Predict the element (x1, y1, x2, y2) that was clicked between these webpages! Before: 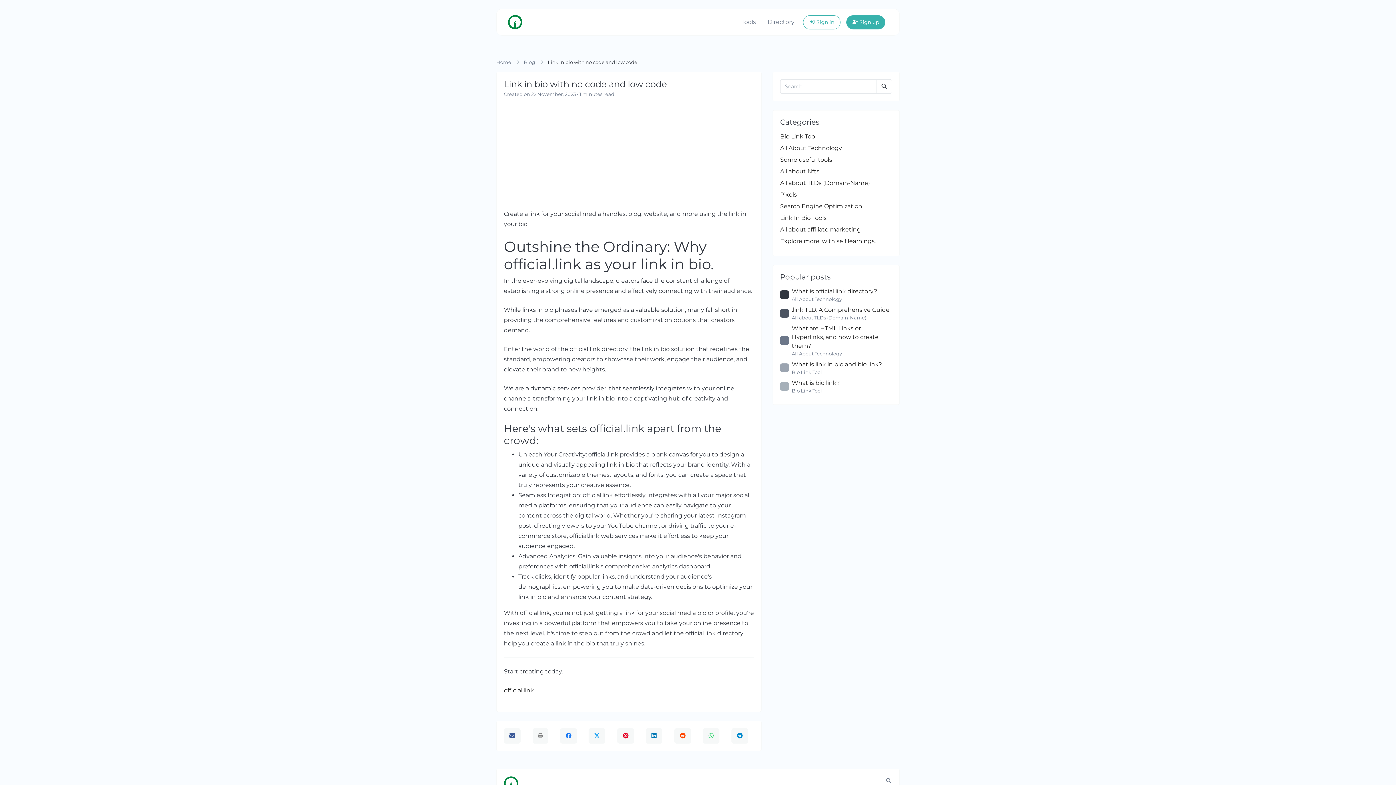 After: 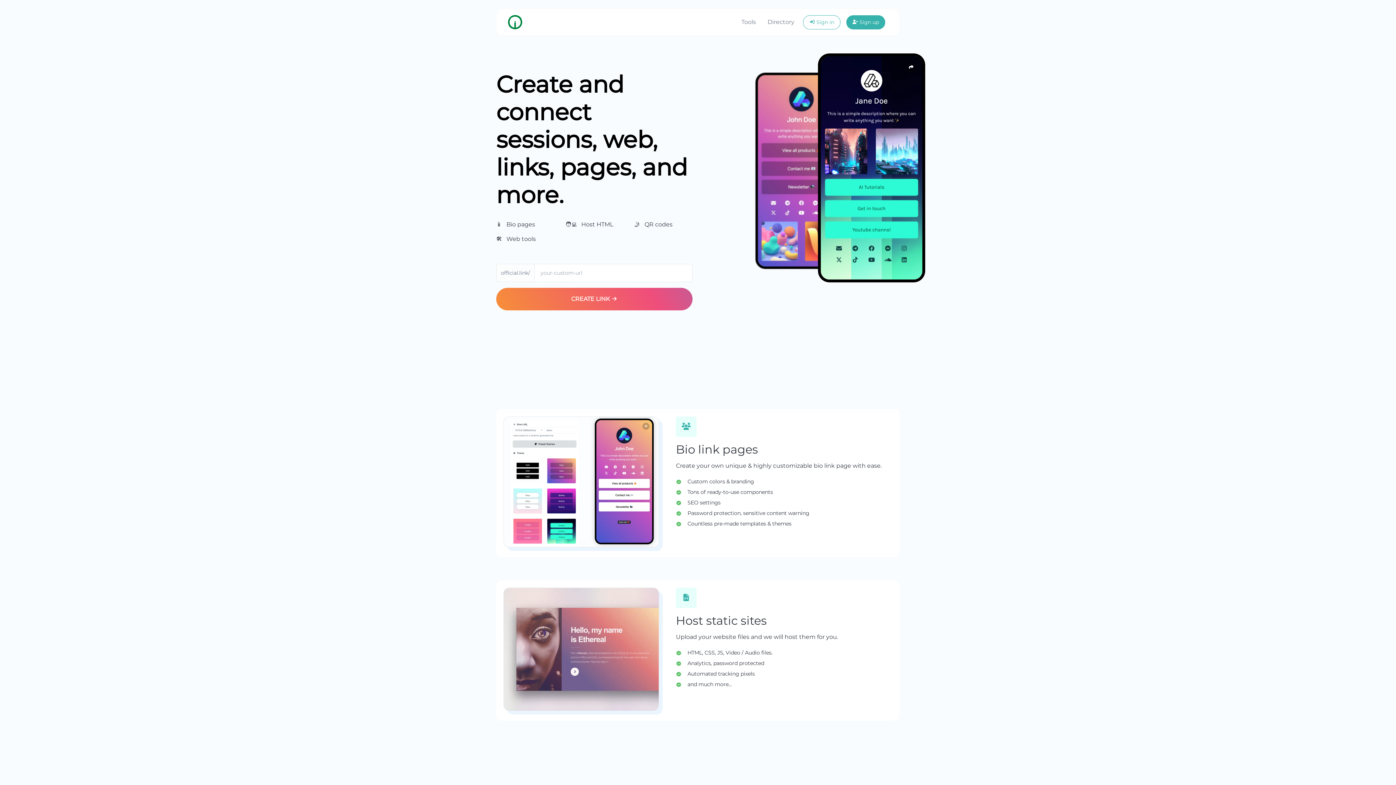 Action: bbox: (508, 13, 522, 31)